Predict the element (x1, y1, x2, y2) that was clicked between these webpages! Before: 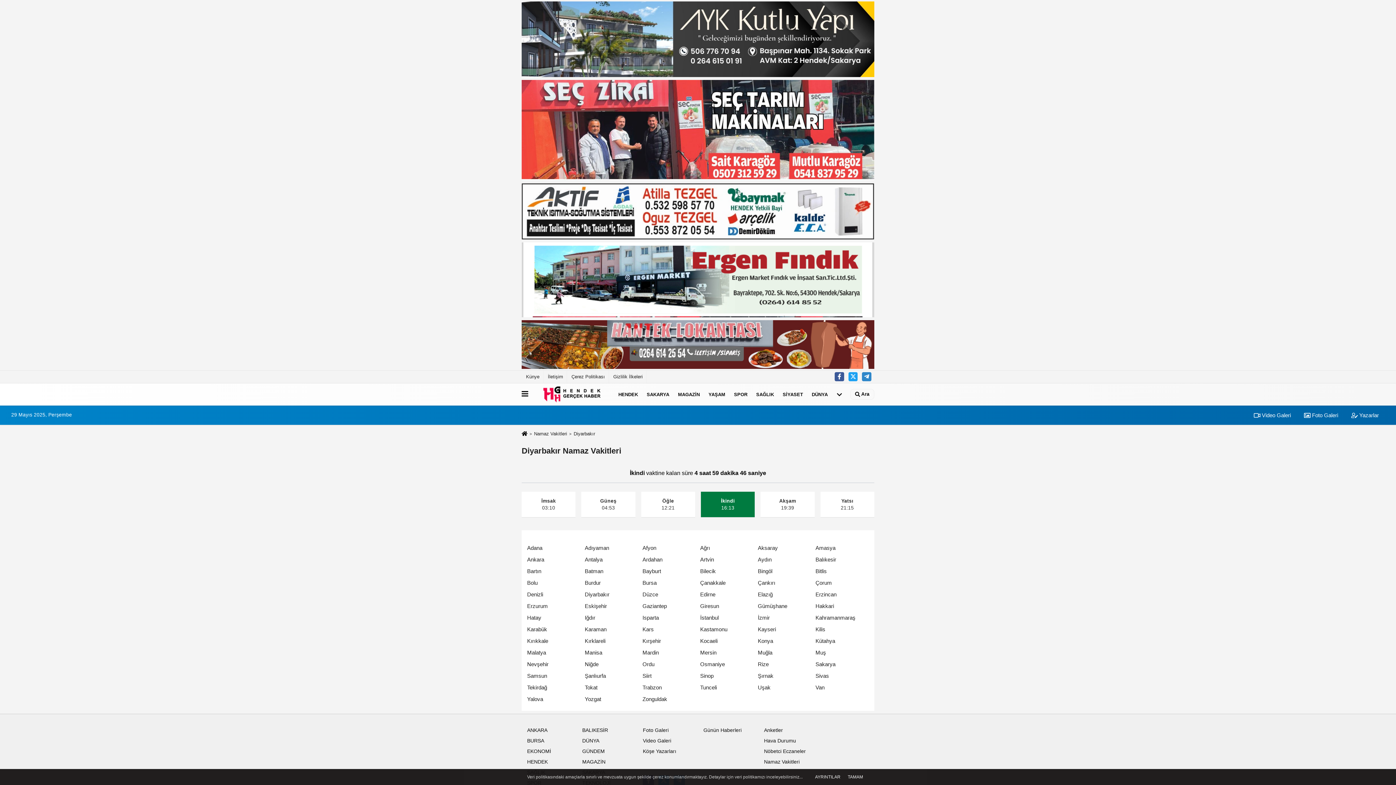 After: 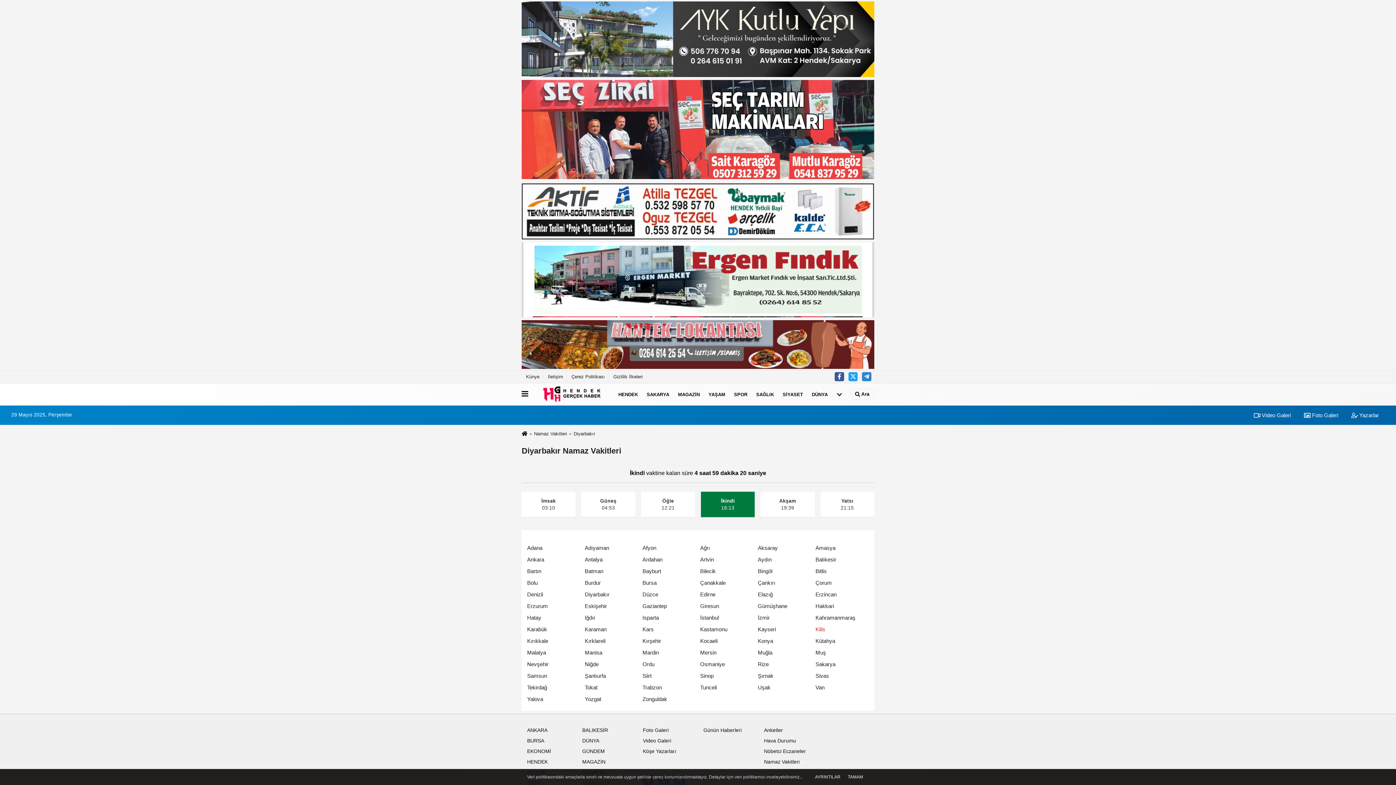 Action: bbox: (815, 626, 825, 632) label: Kilis